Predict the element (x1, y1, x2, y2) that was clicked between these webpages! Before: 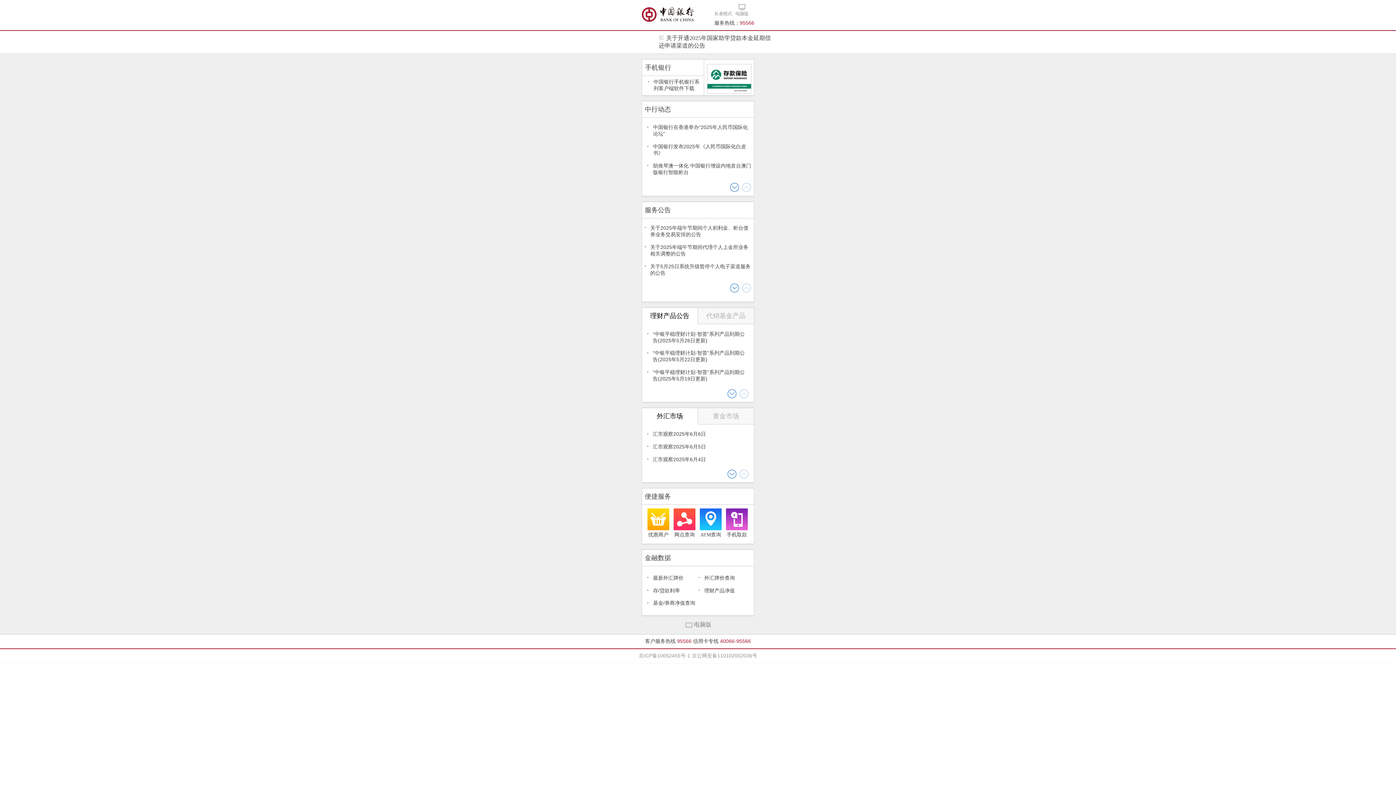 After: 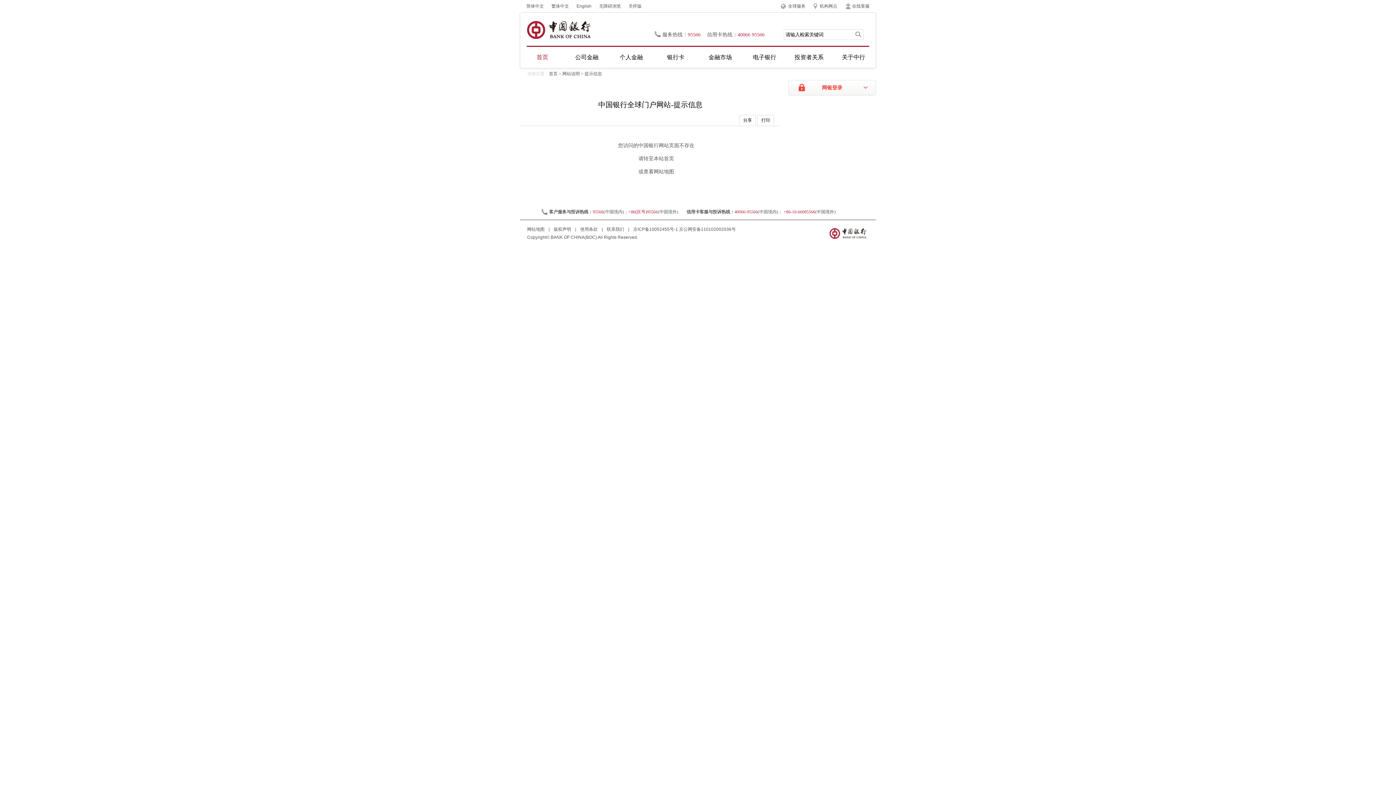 Action: label: 手机取款 bbox: (725, 508, 748, 538)